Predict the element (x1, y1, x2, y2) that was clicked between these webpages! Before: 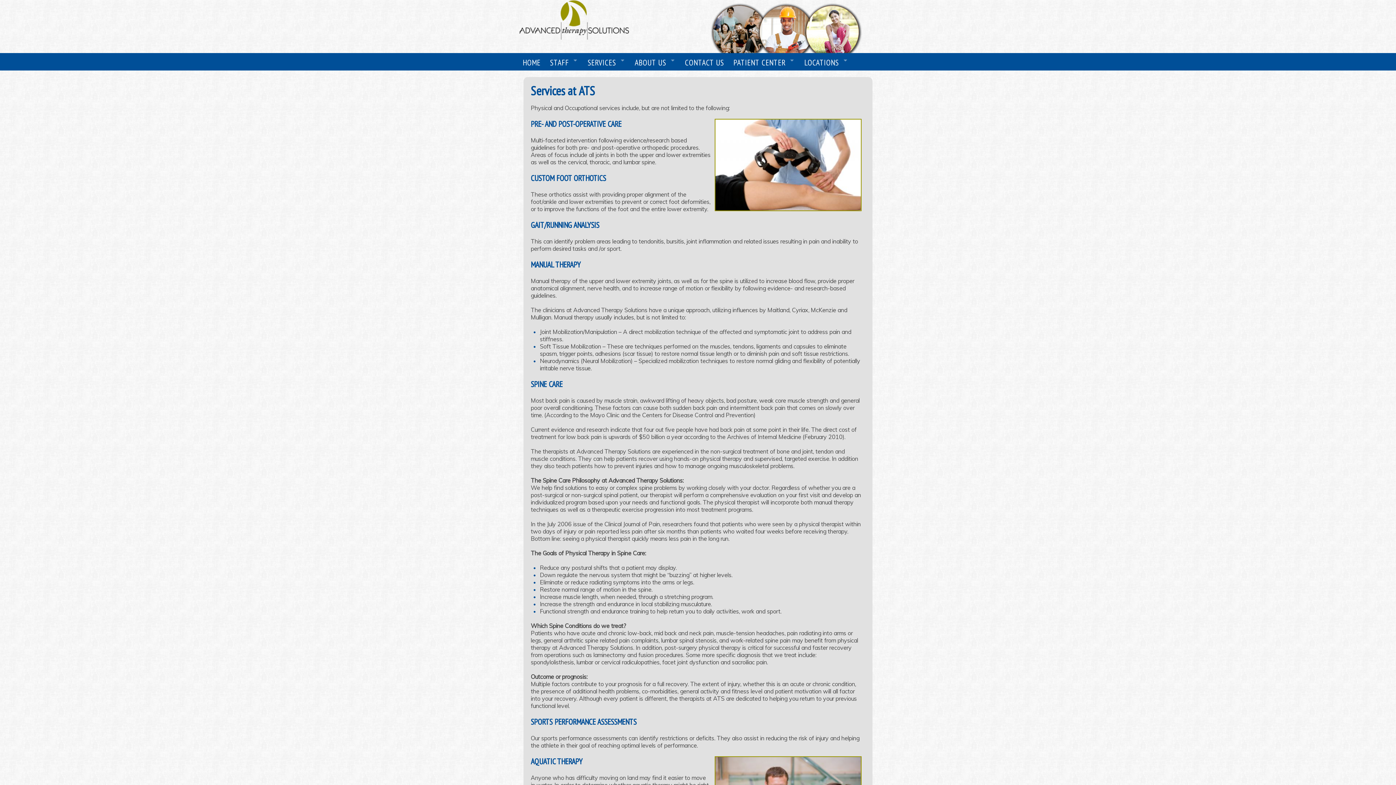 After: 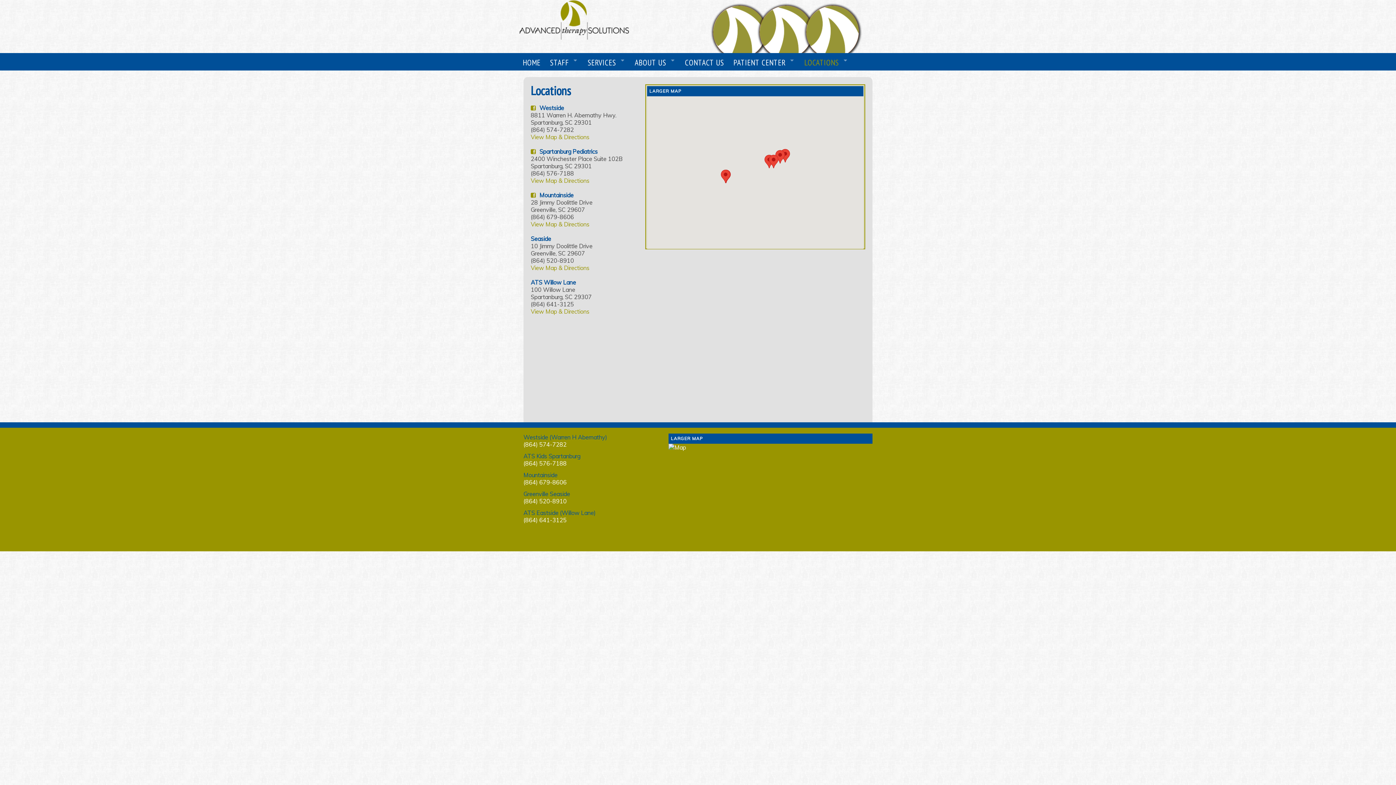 Action: bbox: (799, 53, 853, 72) label: LOCATIONS
»